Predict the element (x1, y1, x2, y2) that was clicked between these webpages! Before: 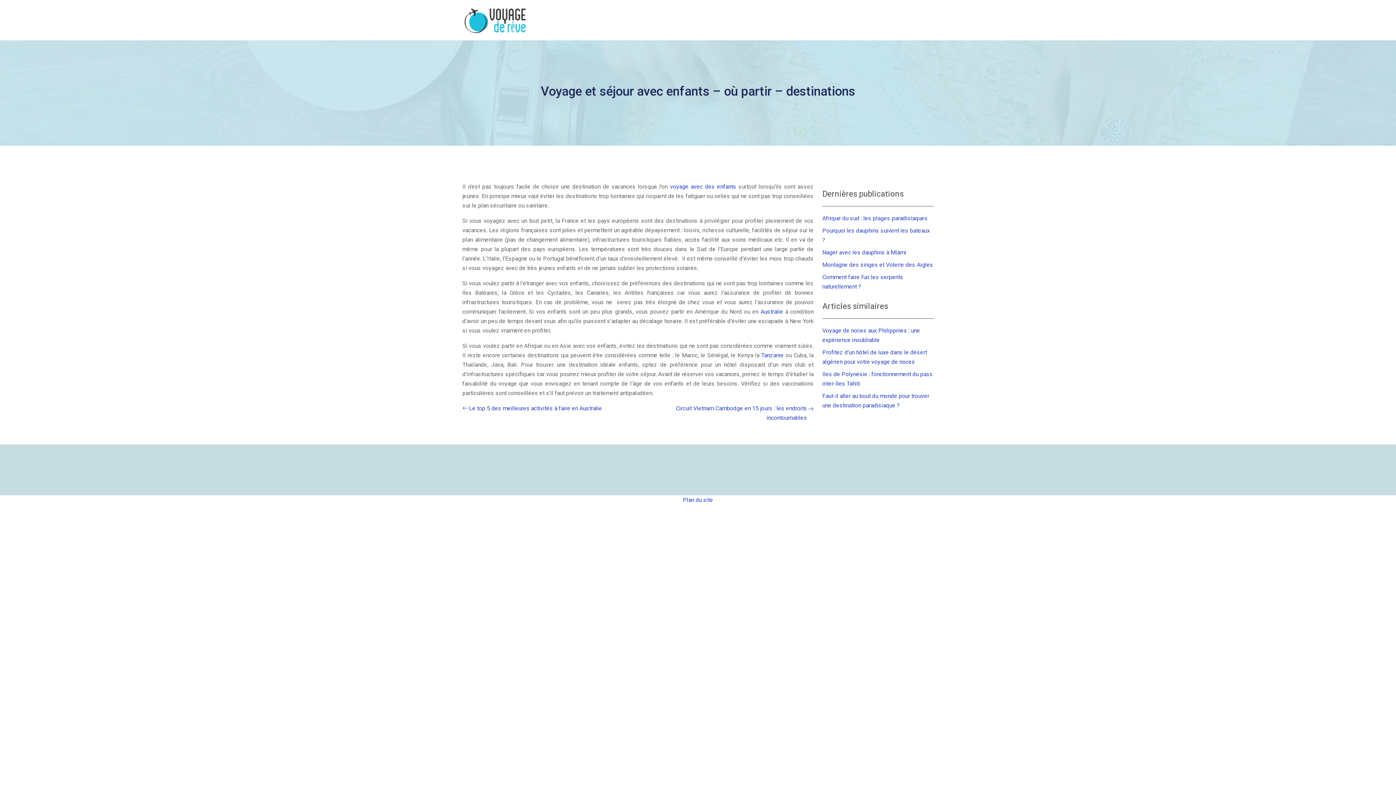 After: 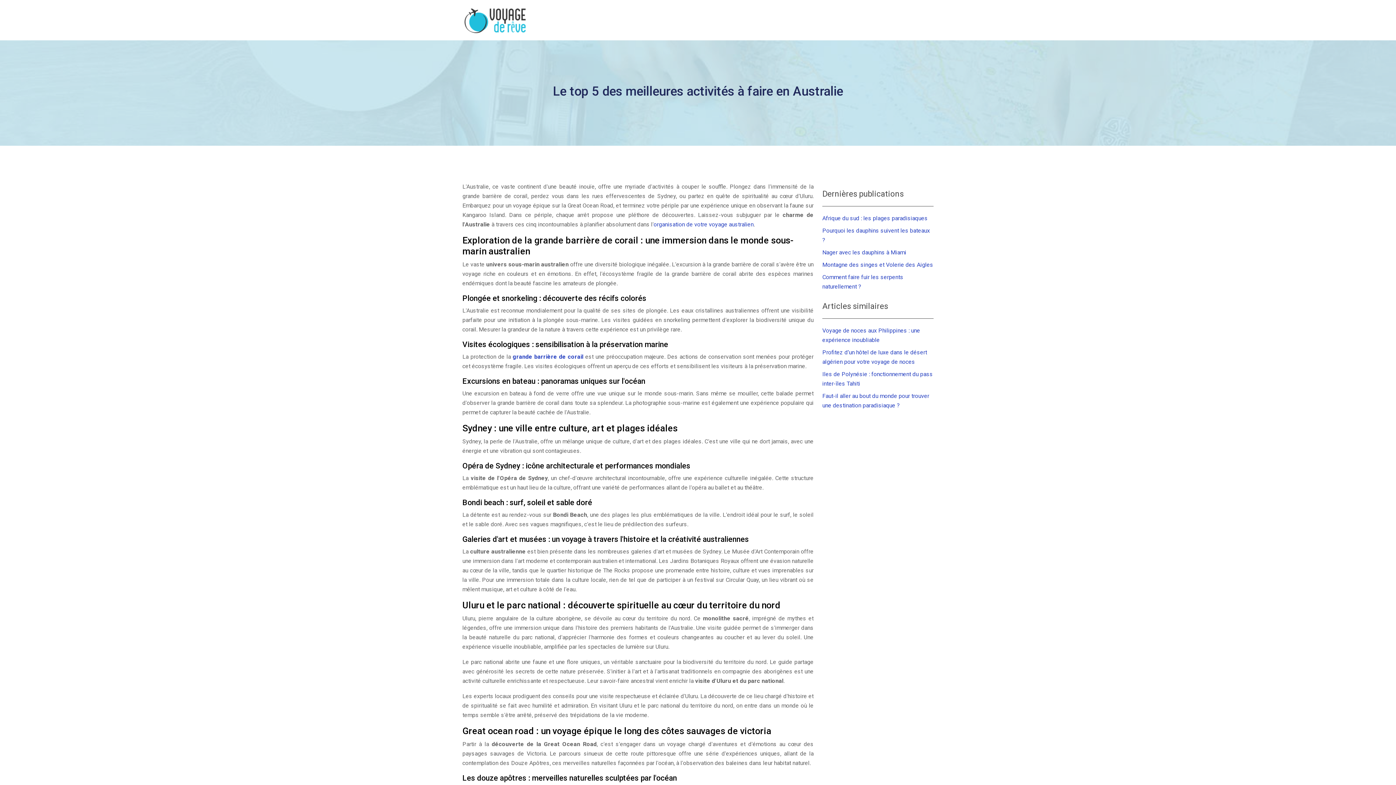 Action: bbox: (462, 404, 602, 413) label: Le top 5 des meilleures activités à faire en Australie